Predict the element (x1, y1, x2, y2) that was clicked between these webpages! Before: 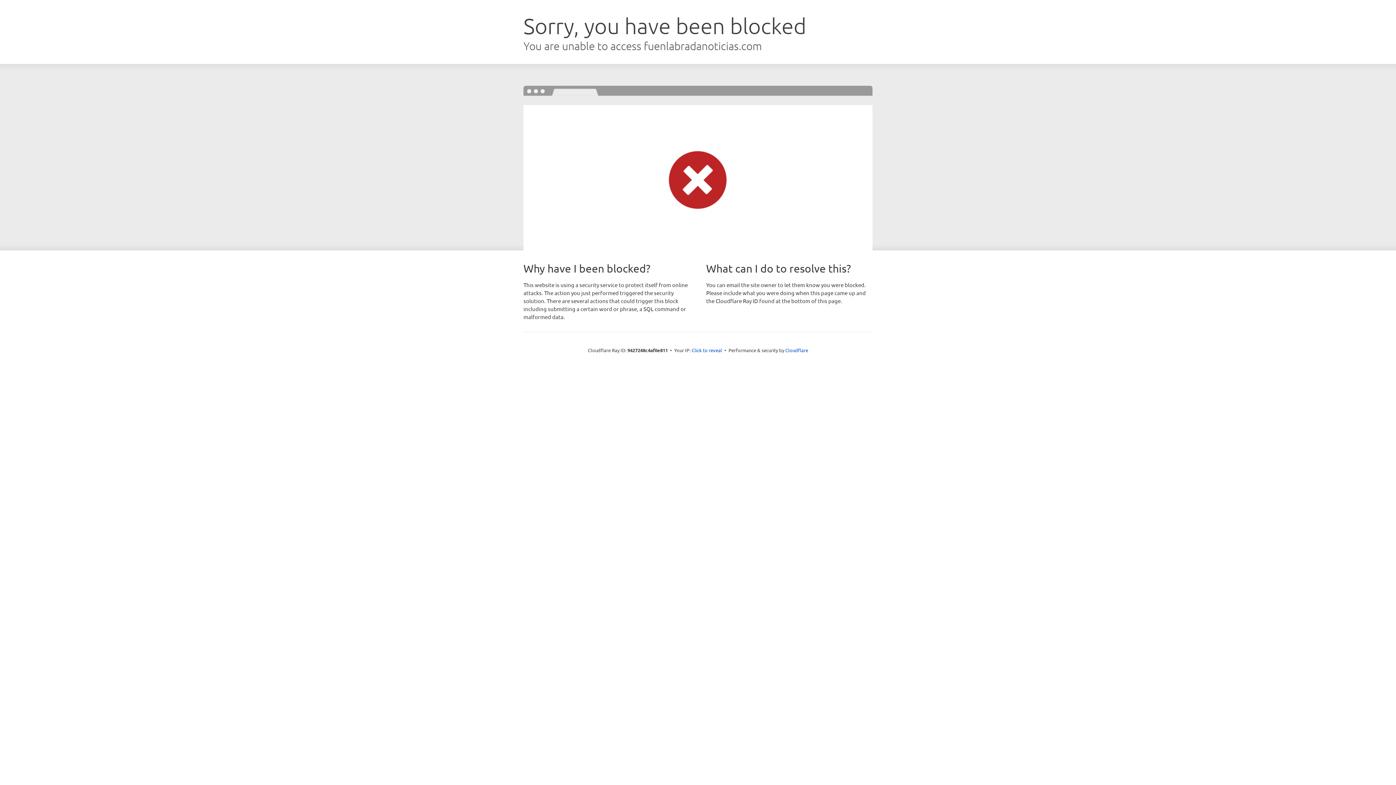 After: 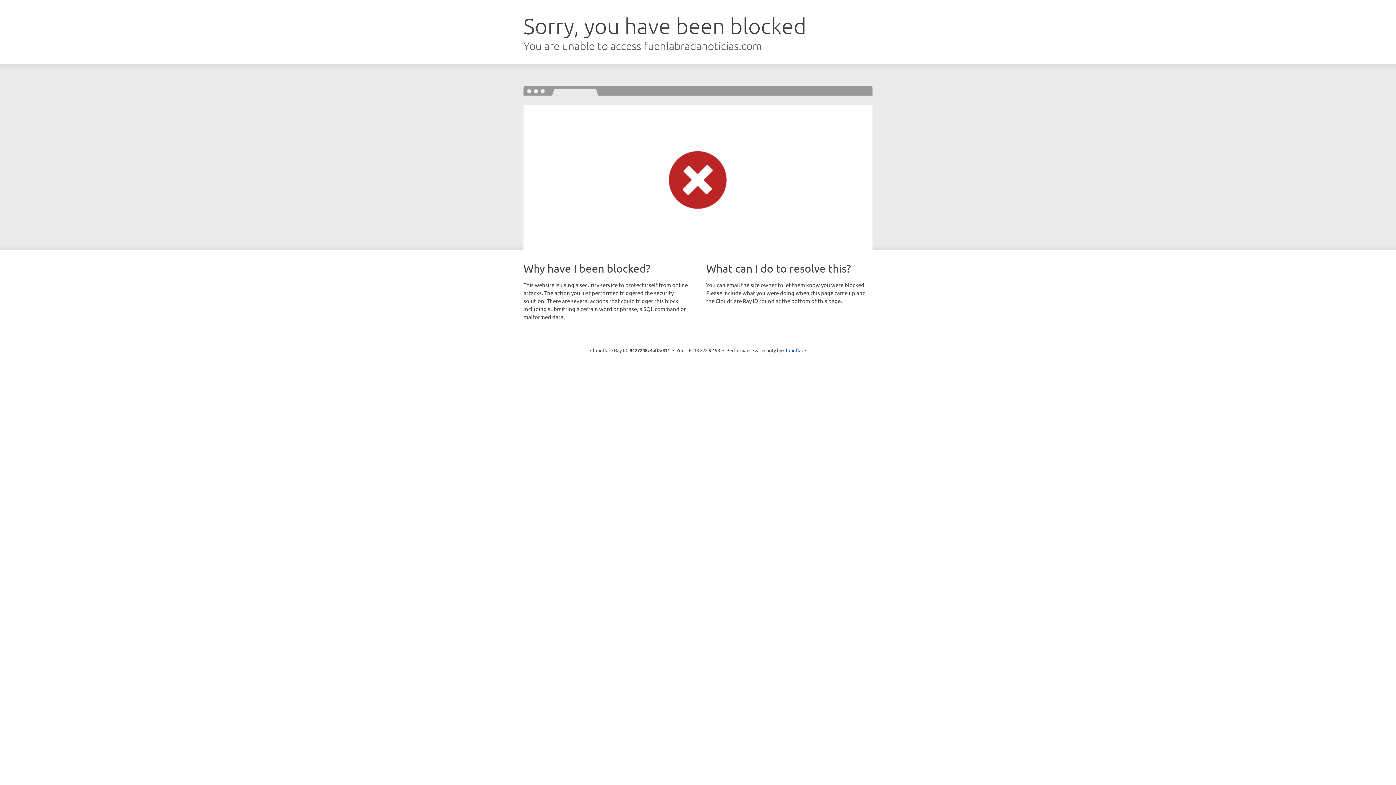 Action: label: Click to reveal bbox: (691, 346, 722, 353)